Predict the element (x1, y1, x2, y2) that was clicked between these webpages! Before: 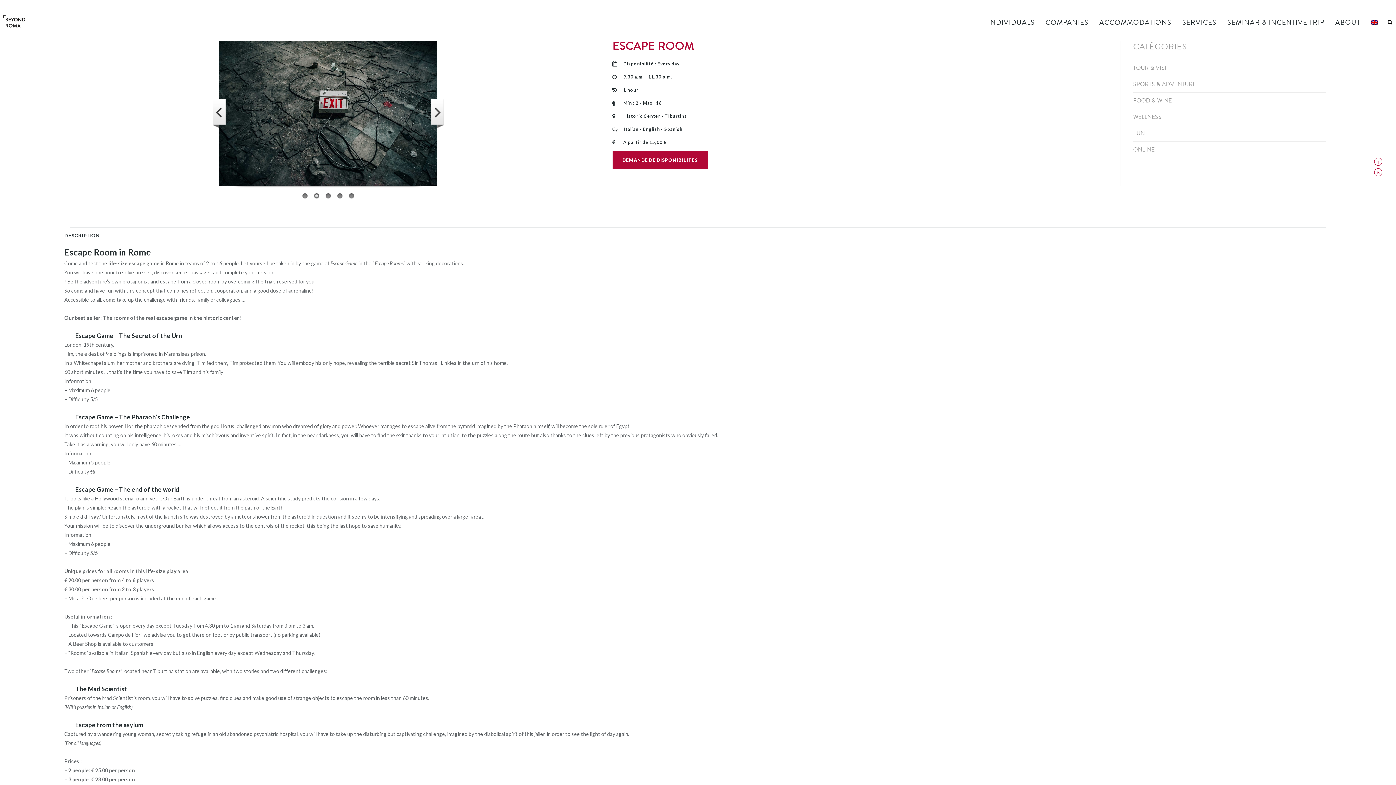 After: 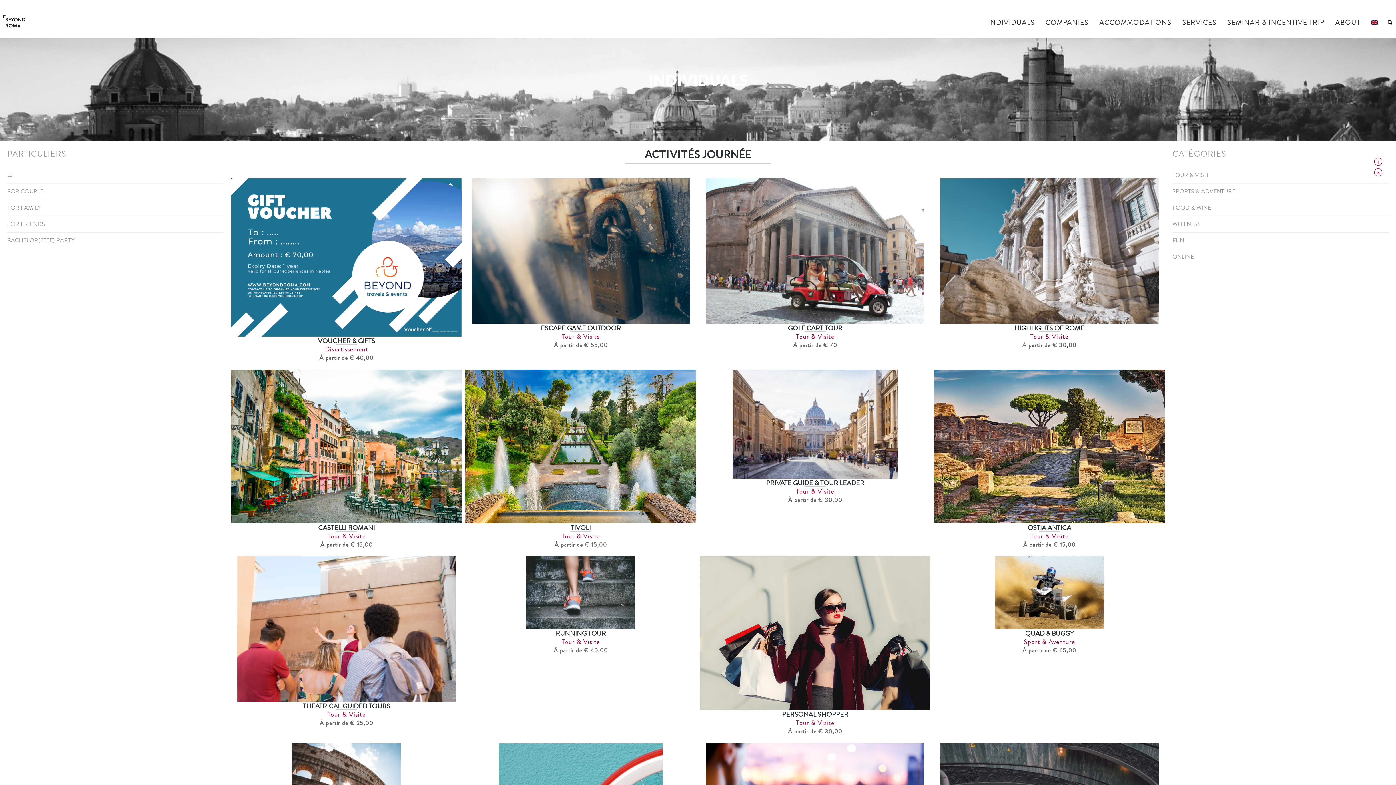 Action: bbox: (1133, 64, 1169, 72) label: TOUR & VISIT